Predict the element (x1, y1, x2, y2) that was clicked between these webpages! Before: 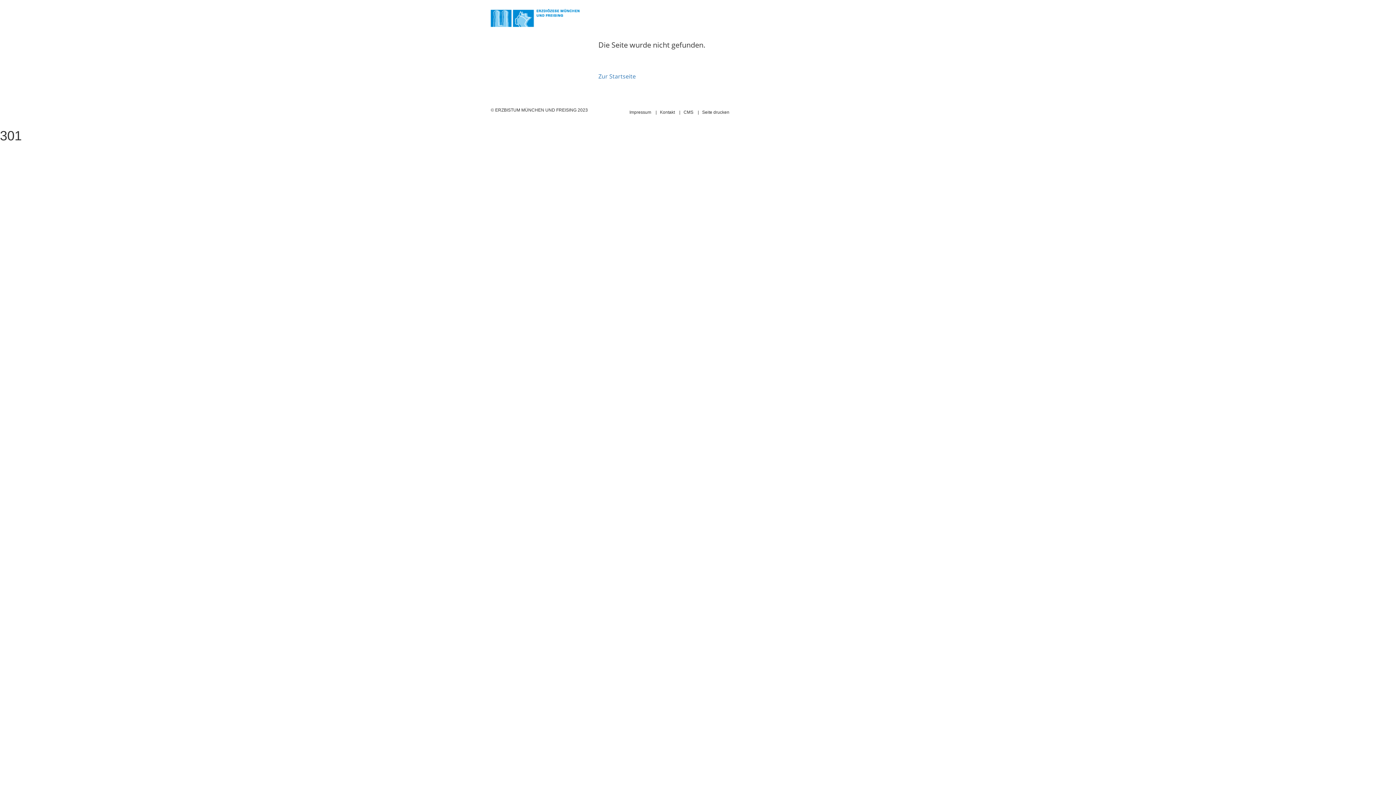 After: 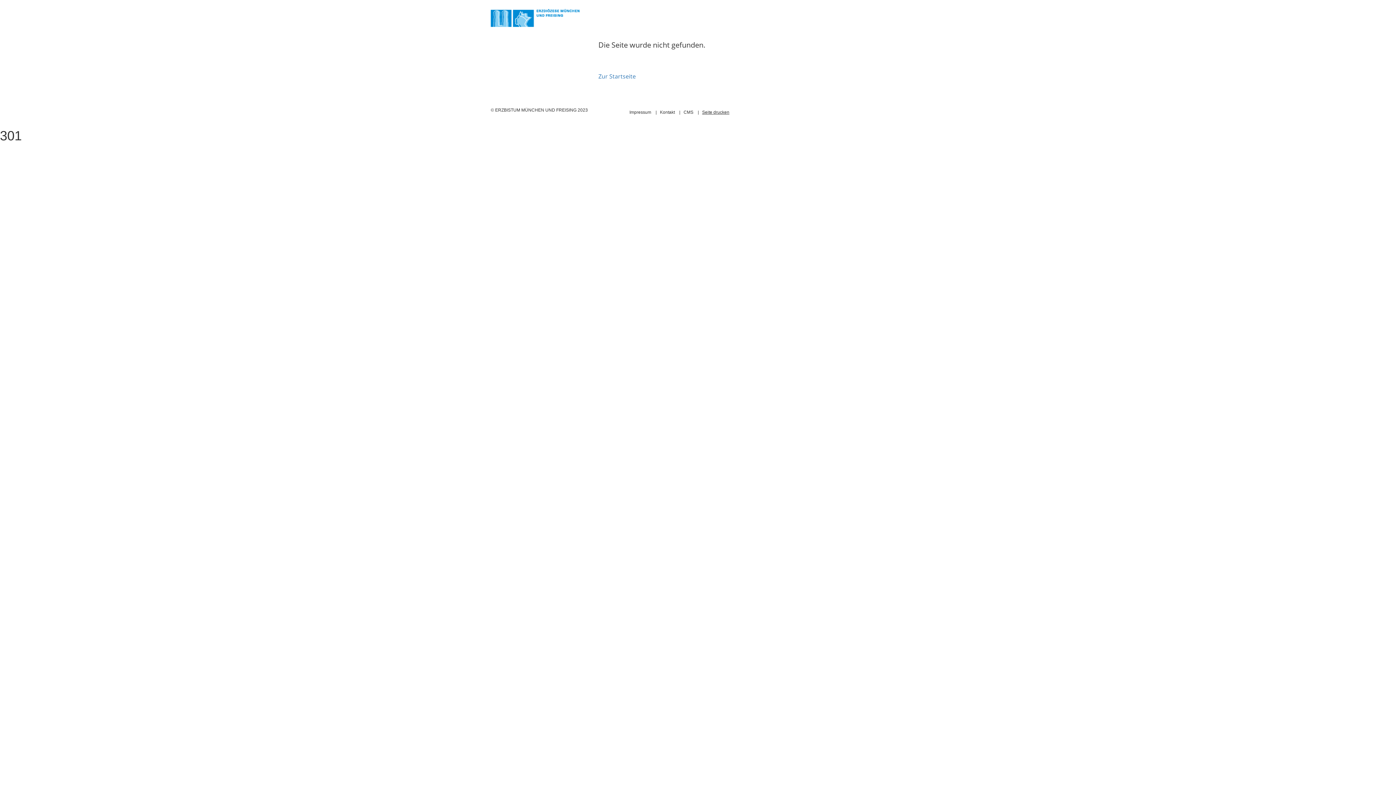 Action: label: Seite drucken bbox: (702, 109, 729, 114)